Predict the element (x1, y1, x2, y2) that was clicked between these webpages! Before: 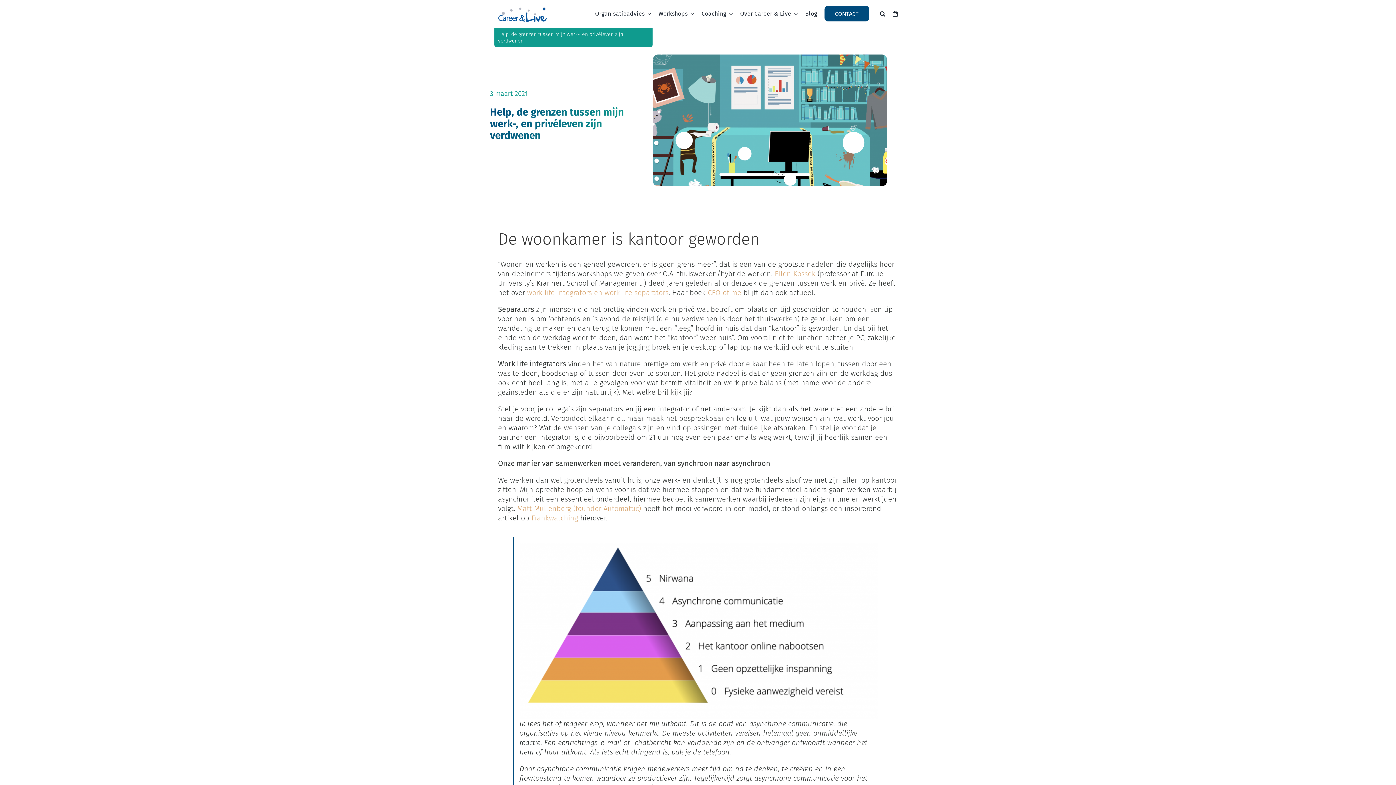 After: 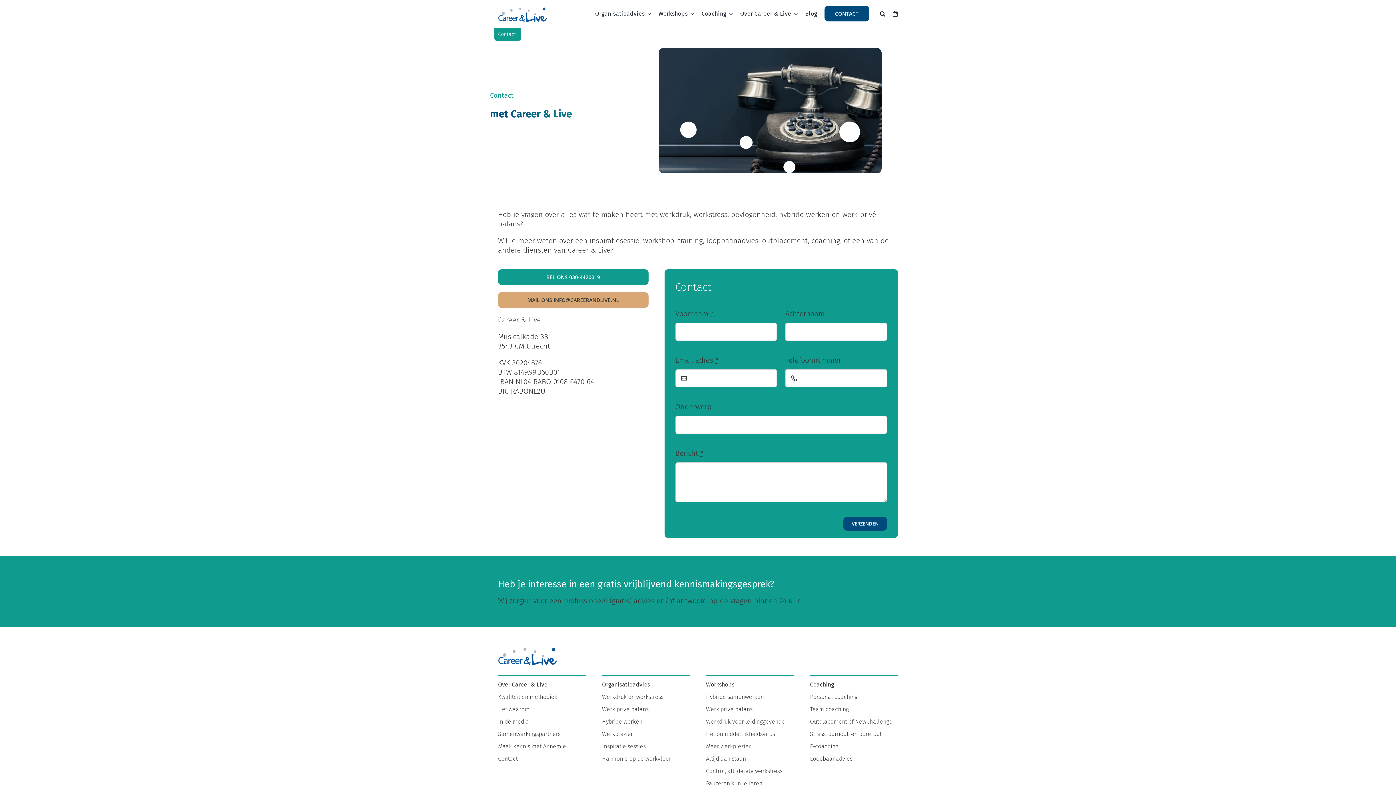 Action: label: CONTACT bbox: (824, 2, 869, 25)